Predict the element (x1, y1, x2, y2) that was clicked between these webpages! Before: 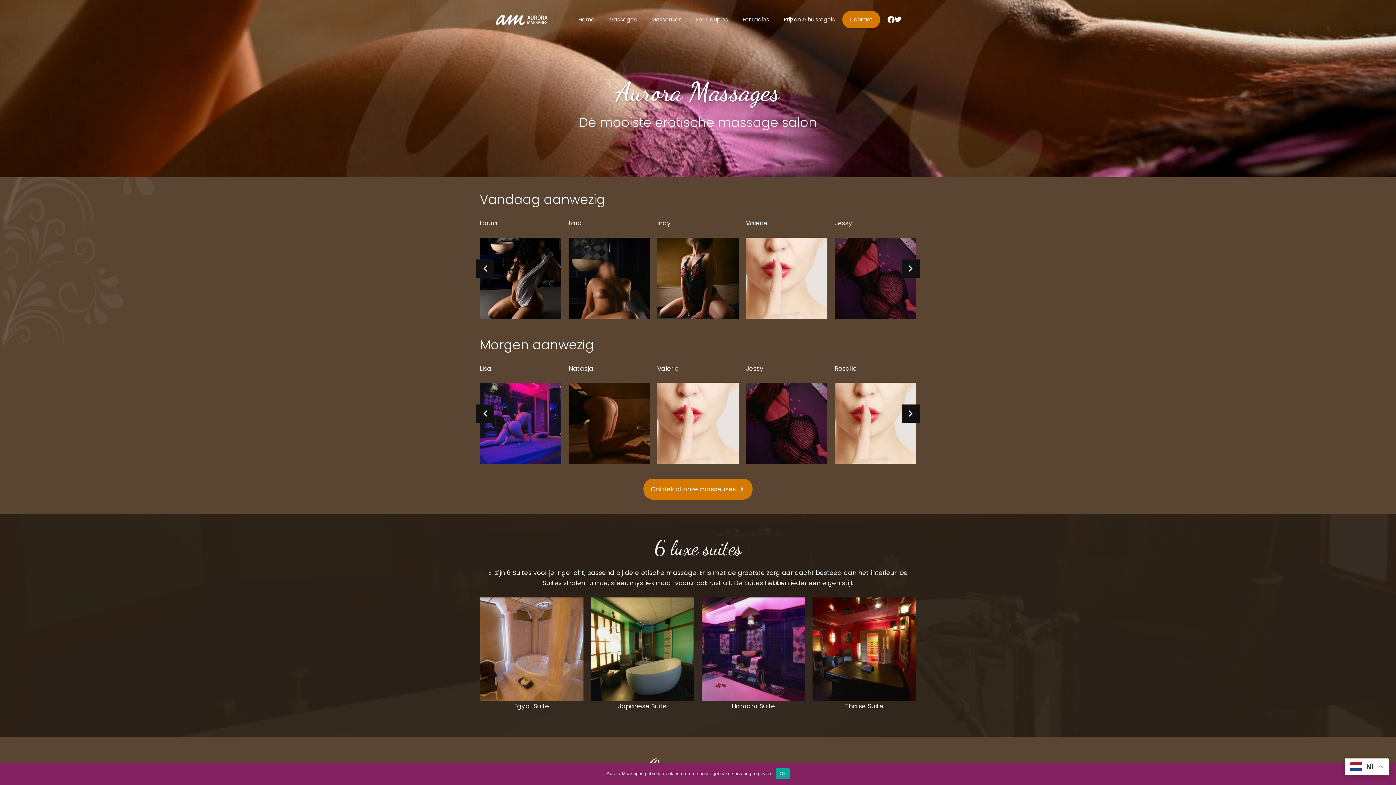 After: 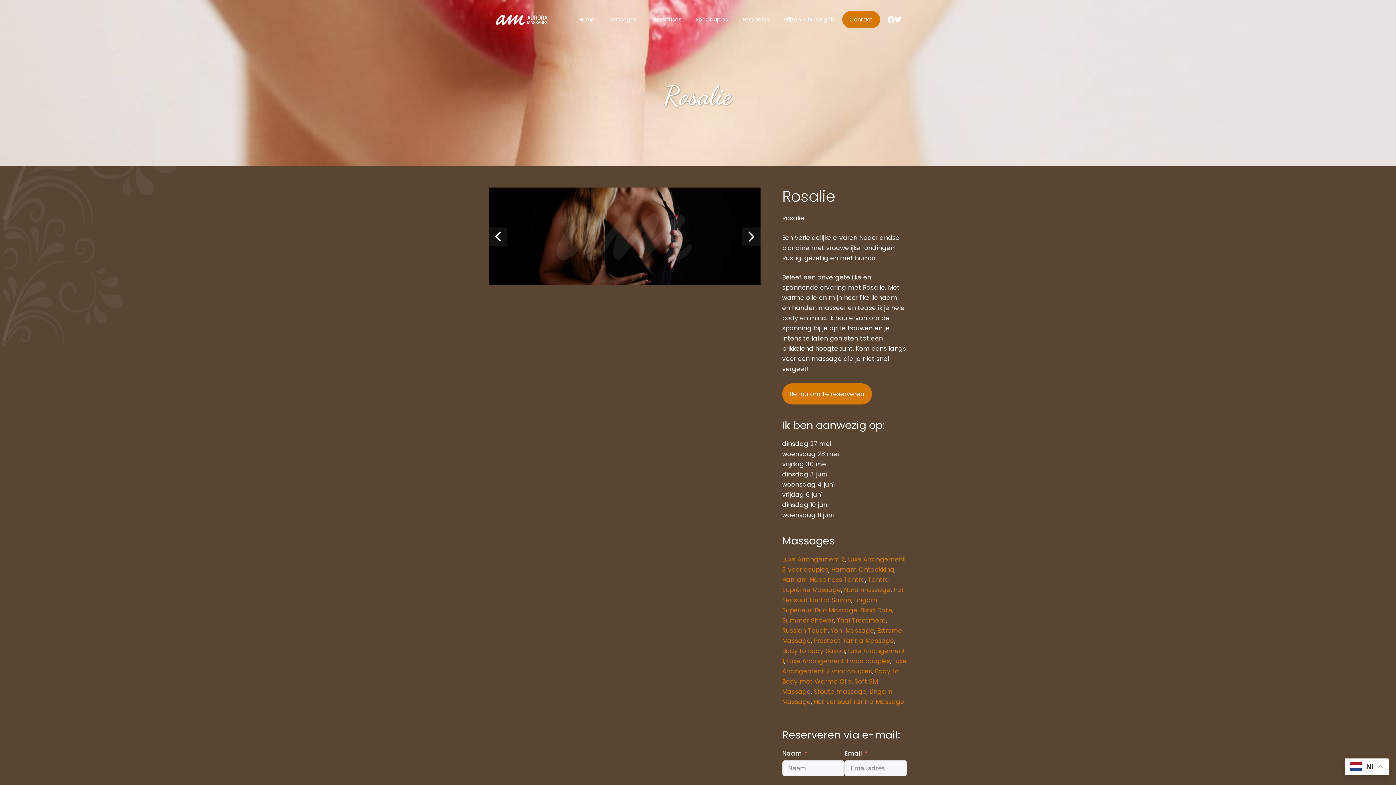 Action: bbox: (657, 237, 738, 319)